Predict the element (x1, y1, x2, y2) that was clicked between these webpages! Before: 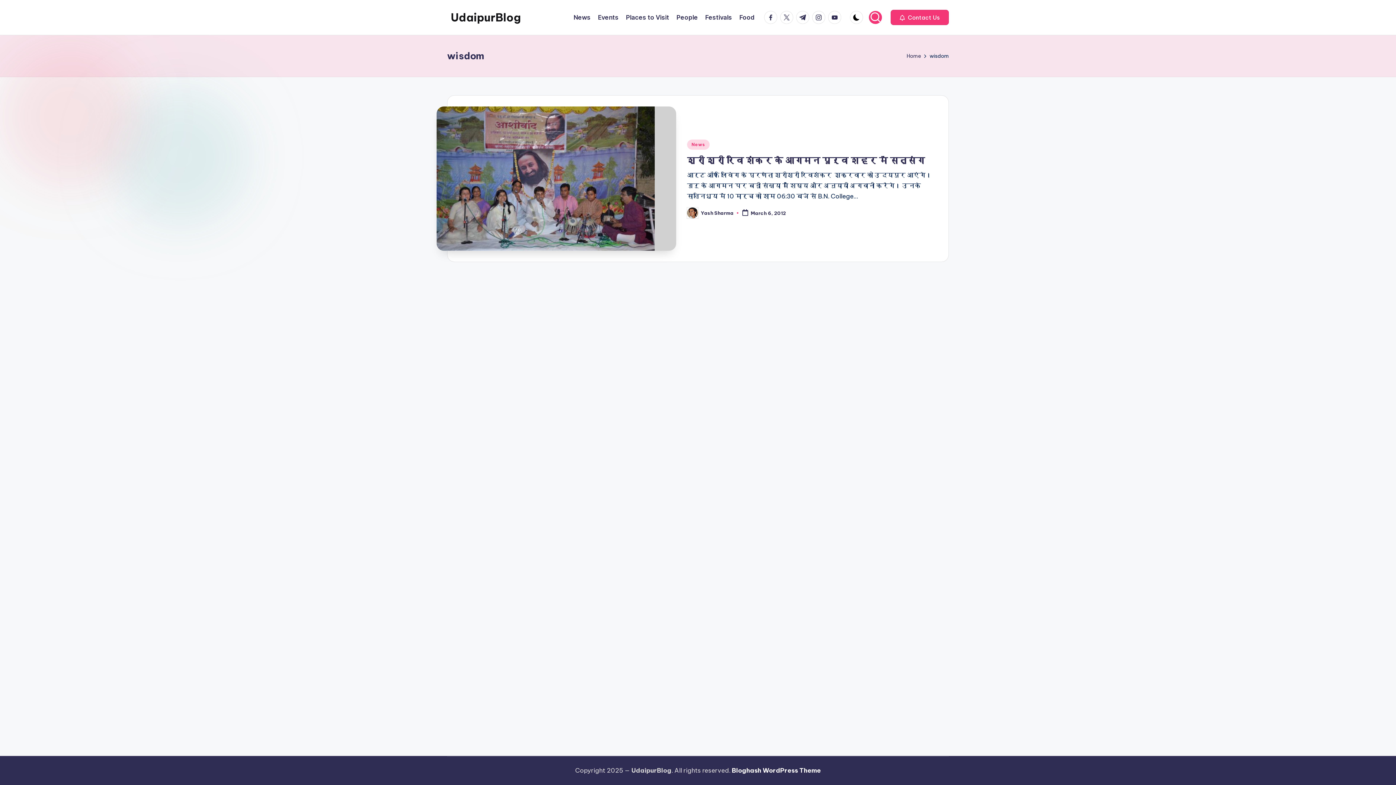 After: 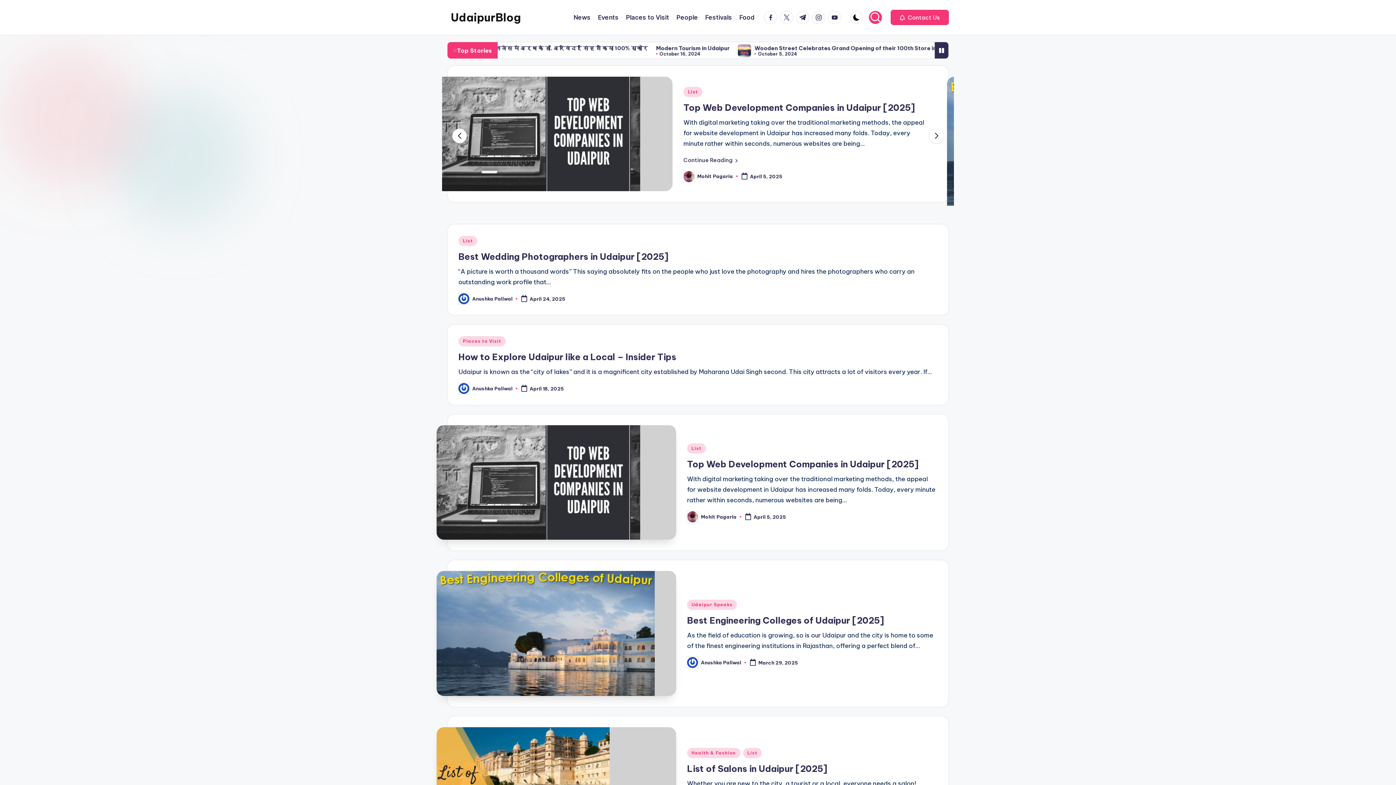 Action: label: Home bbox: (906, 51, 921, 60)